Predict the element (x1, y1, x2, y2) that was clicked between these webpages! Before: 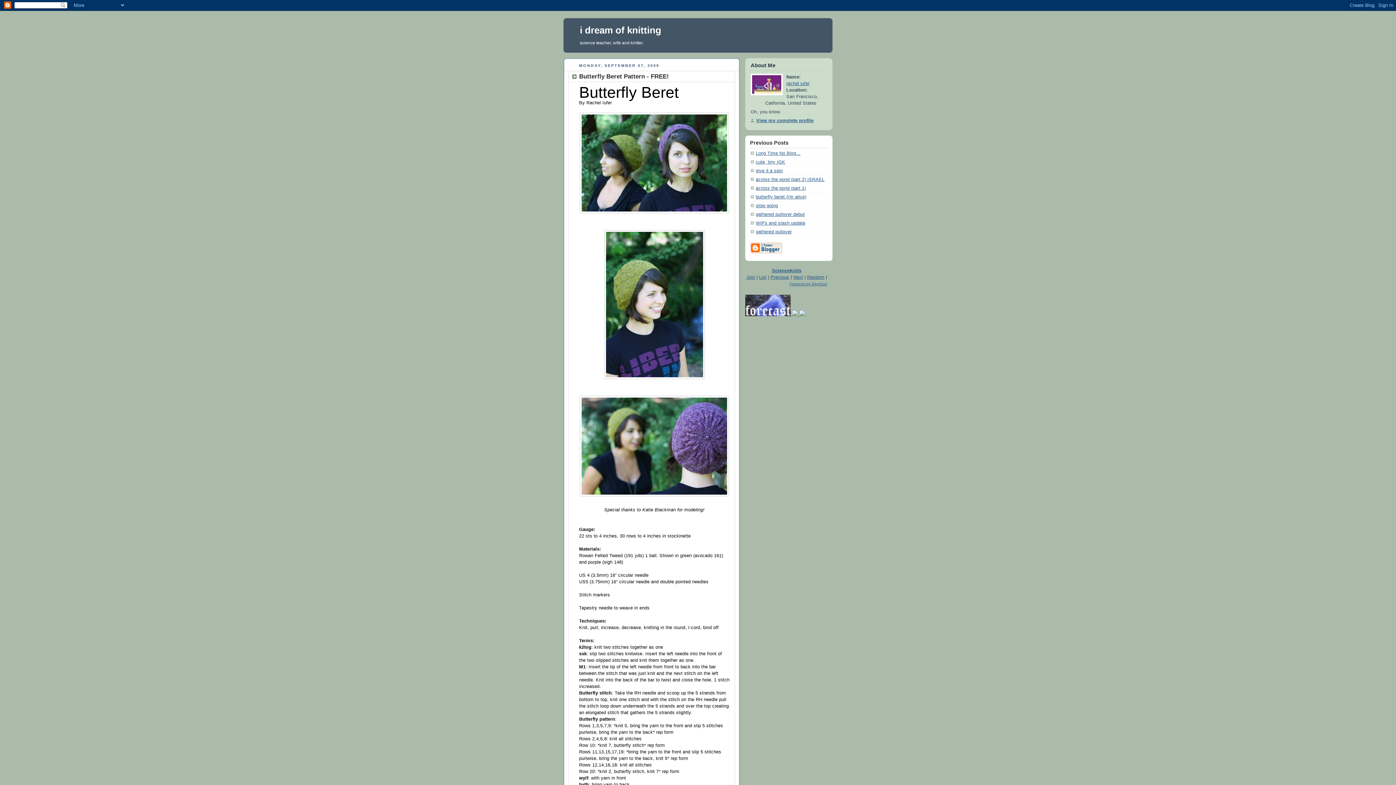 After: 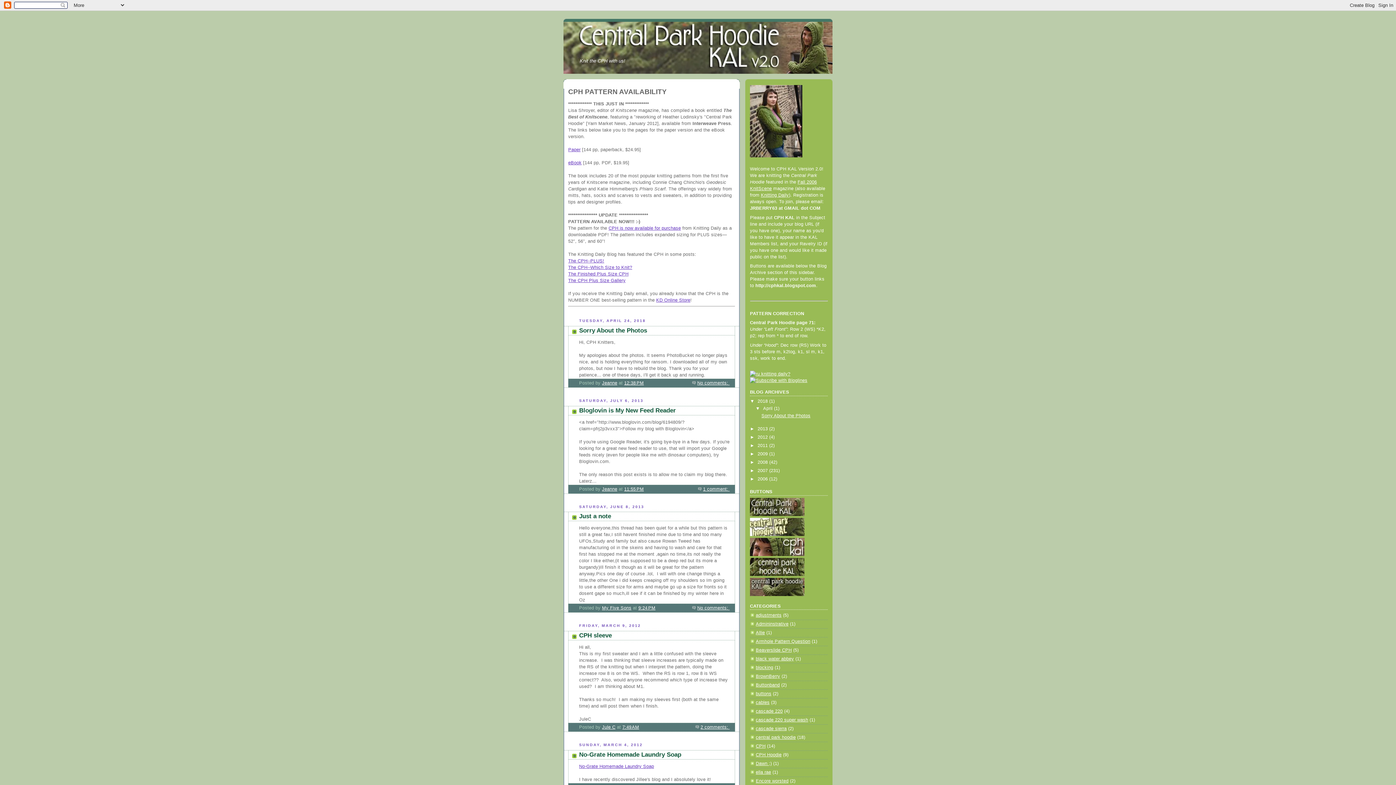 Action: label:   bbox: (792, 312, 799, 317)